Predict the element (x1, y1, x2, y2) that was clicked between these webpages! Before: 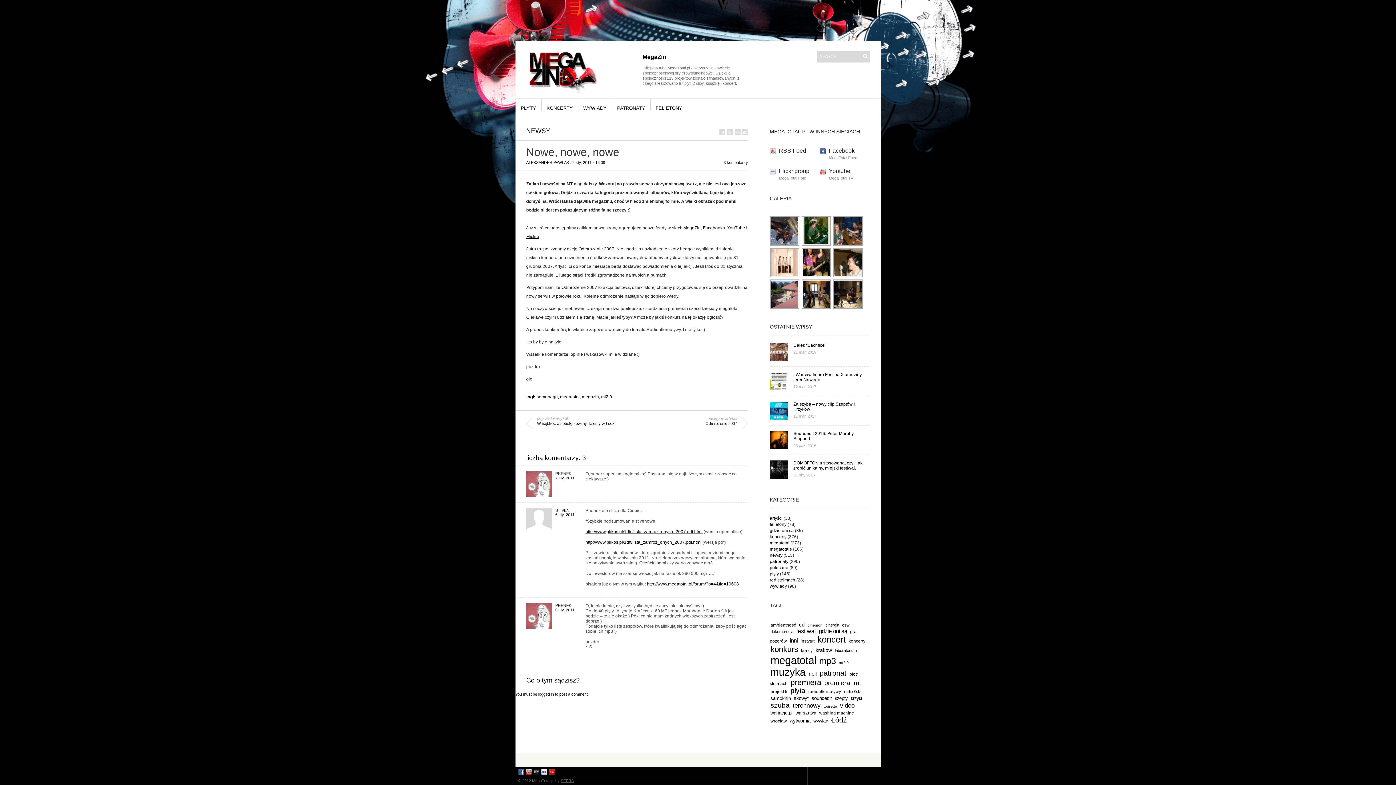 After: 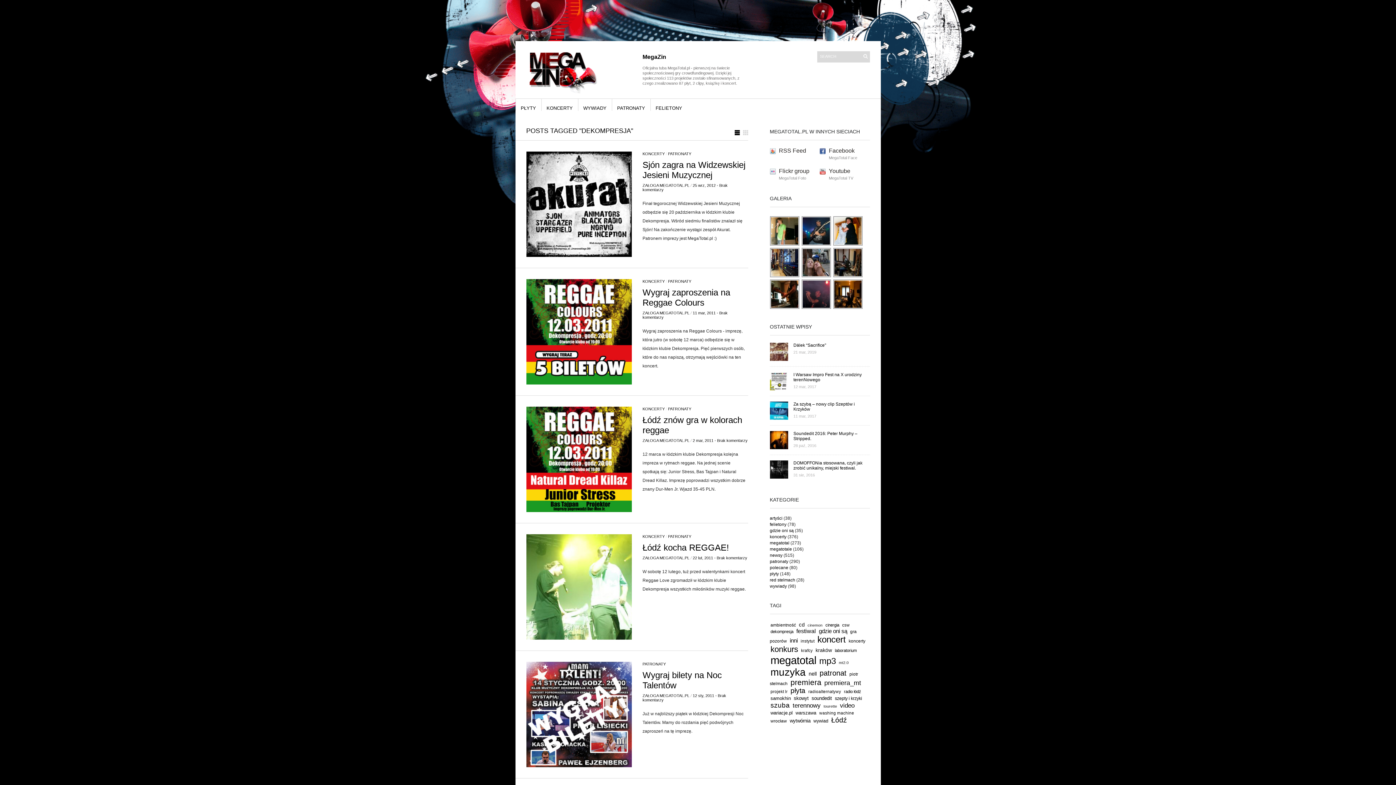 Action: bbox: (770, 629, 793, 634) label: dekompresja